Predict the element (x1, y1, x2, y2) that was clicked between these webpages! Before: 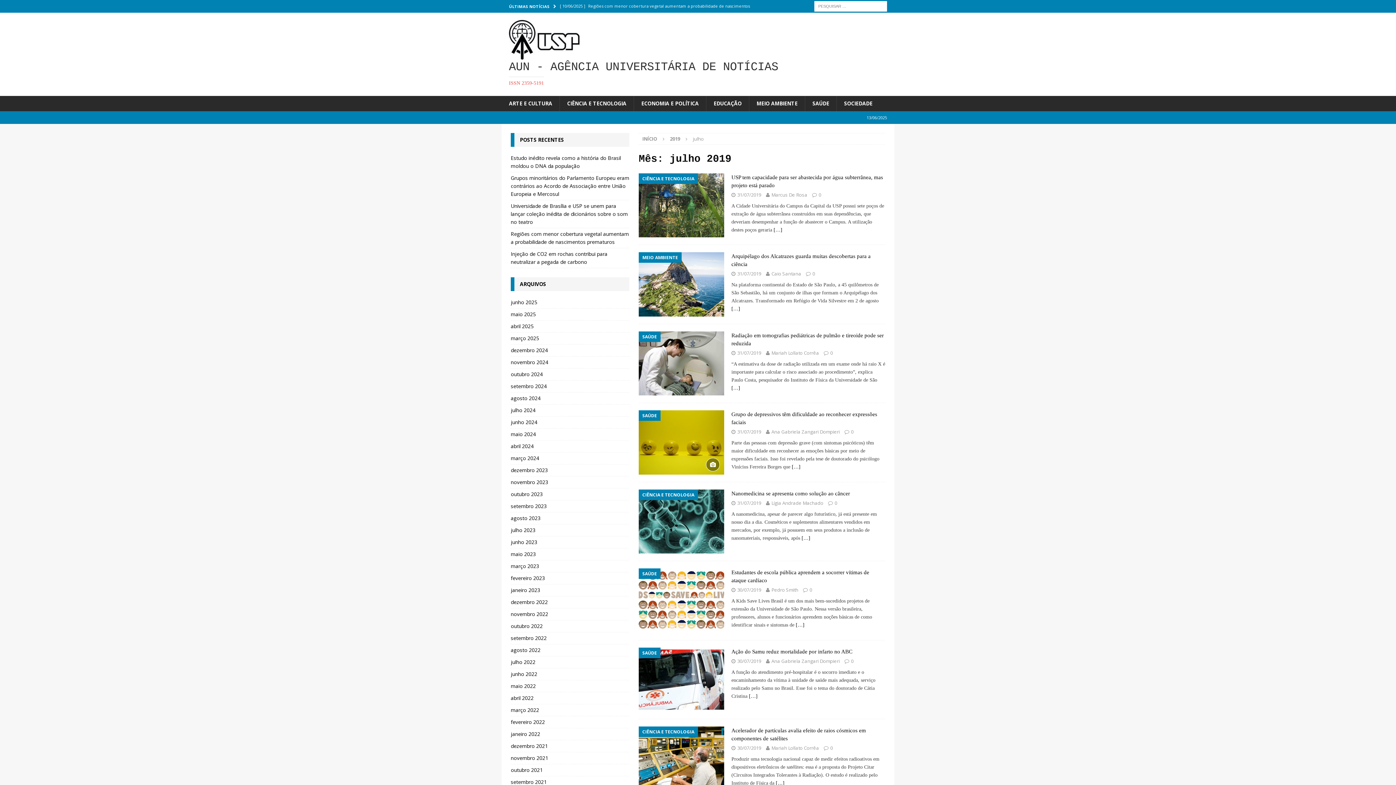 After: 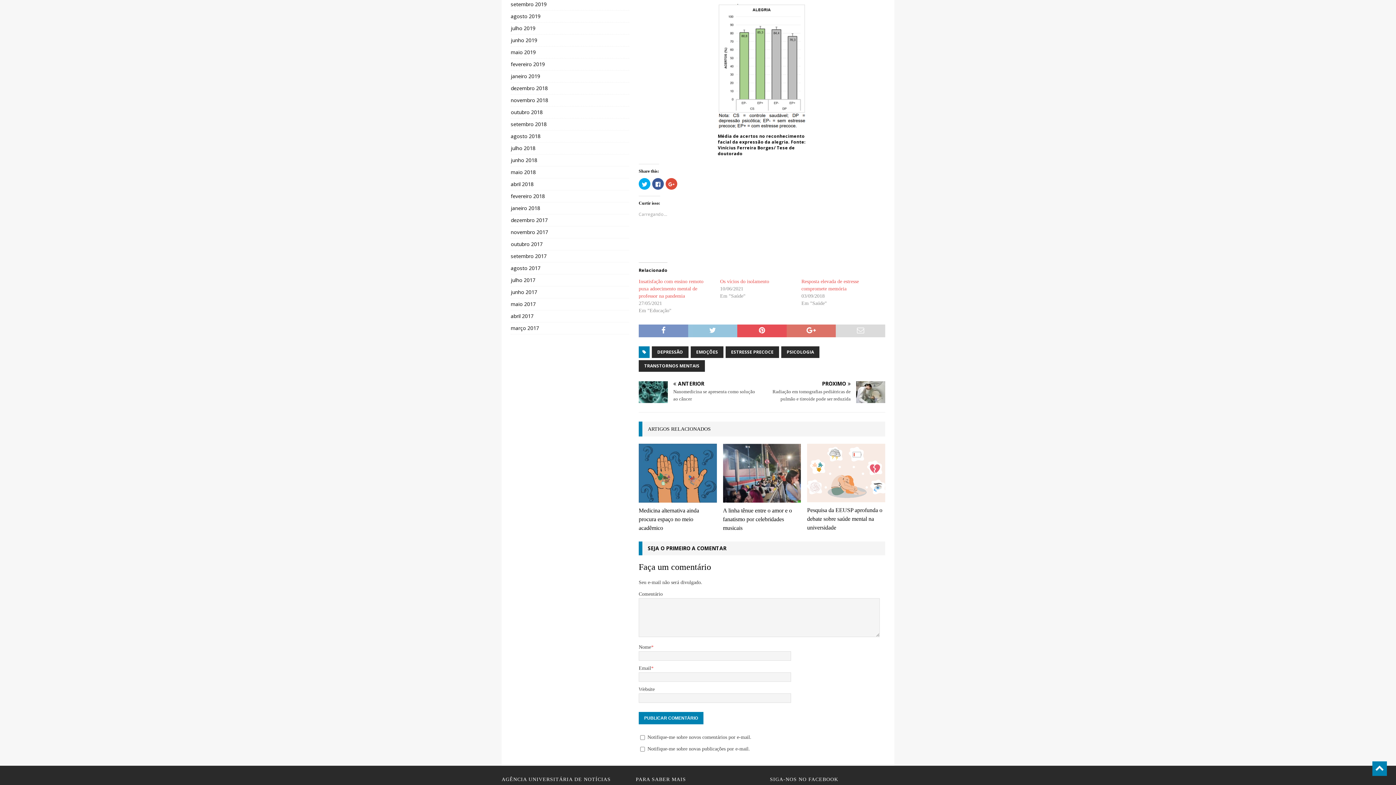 Action: label: 0 bbox: (851, 428, 853, 435)